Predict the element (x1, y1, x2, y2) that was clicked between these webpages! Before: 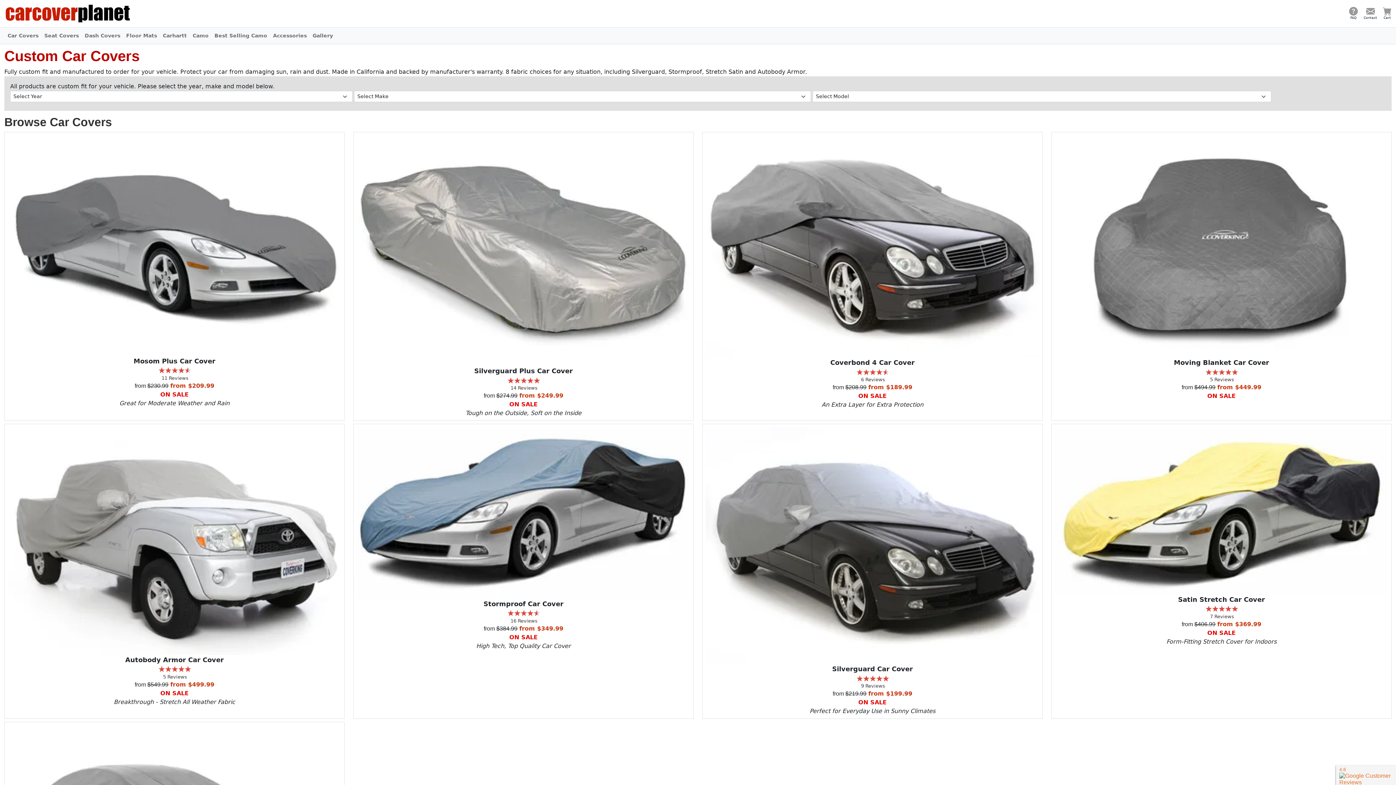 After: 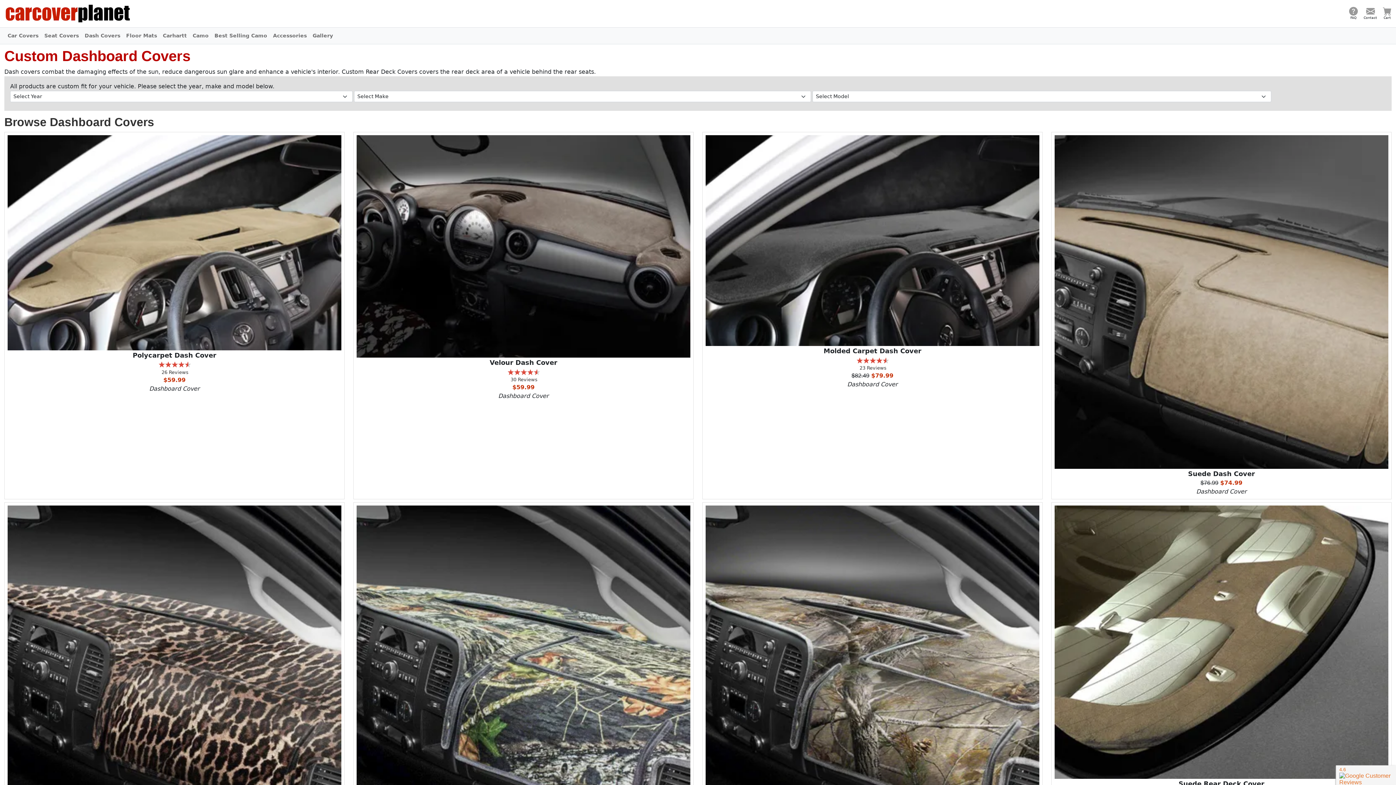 Action: bbox: (81, 28, 123, 42) label: Dash Covers